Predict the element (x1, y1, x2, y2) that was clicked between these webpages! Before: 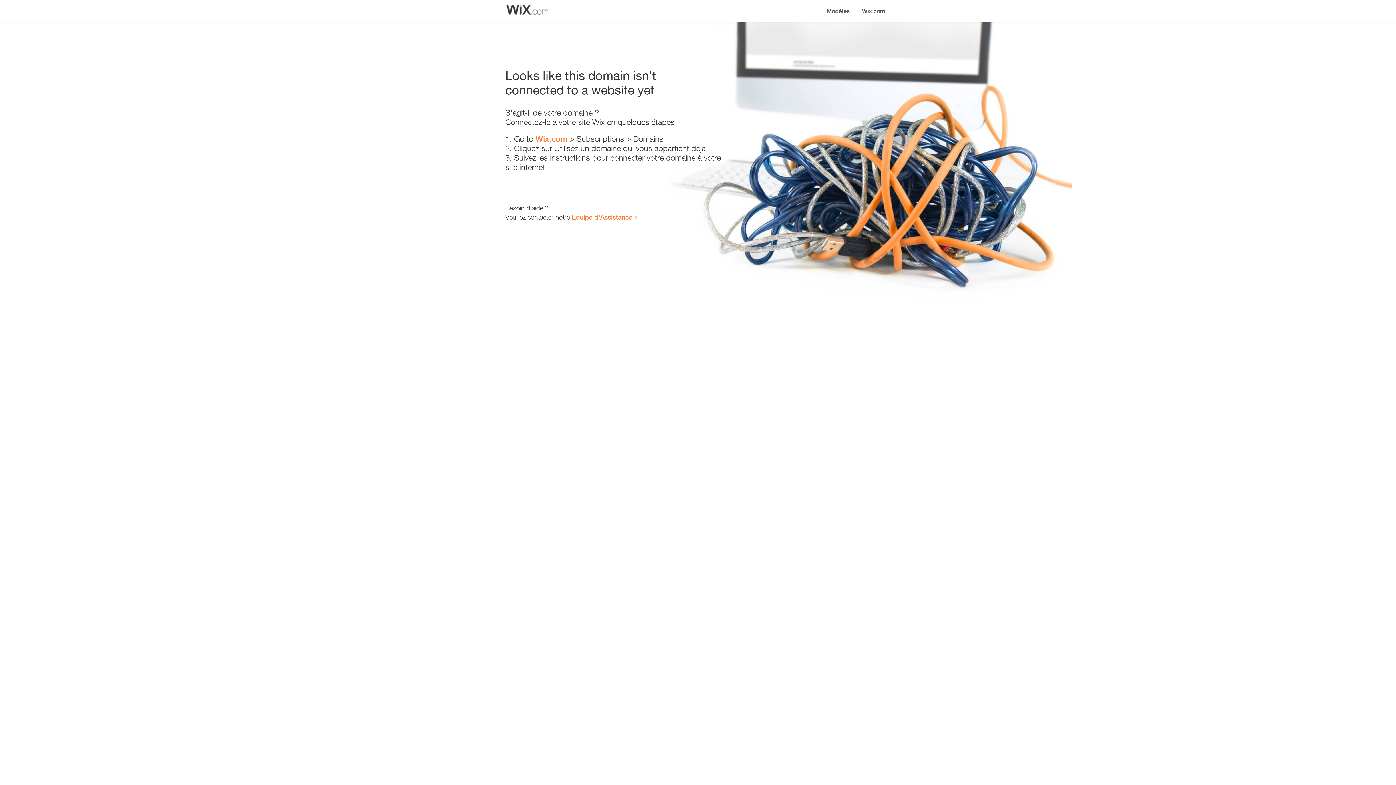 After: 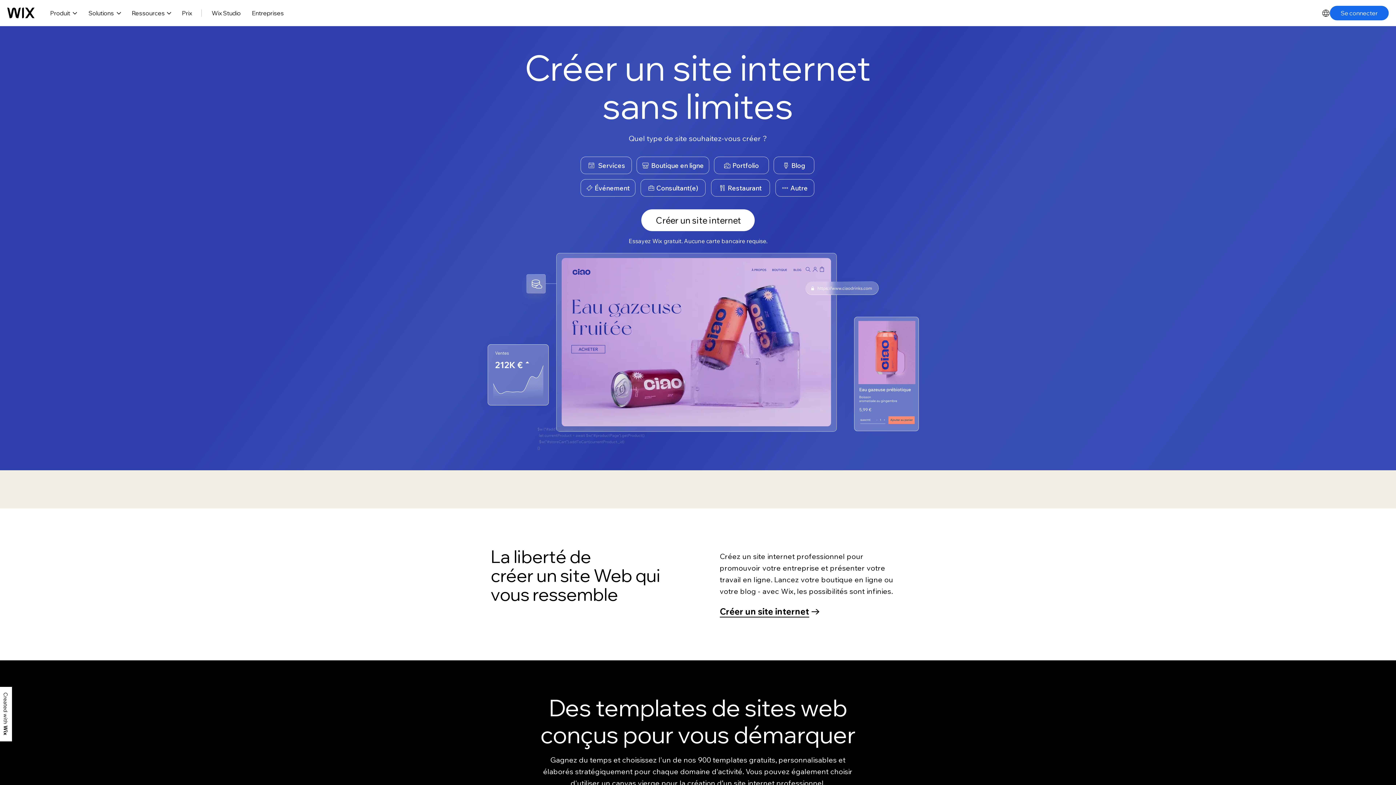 Action: bbox: (535, 134, 567, 143) label: Wix.com